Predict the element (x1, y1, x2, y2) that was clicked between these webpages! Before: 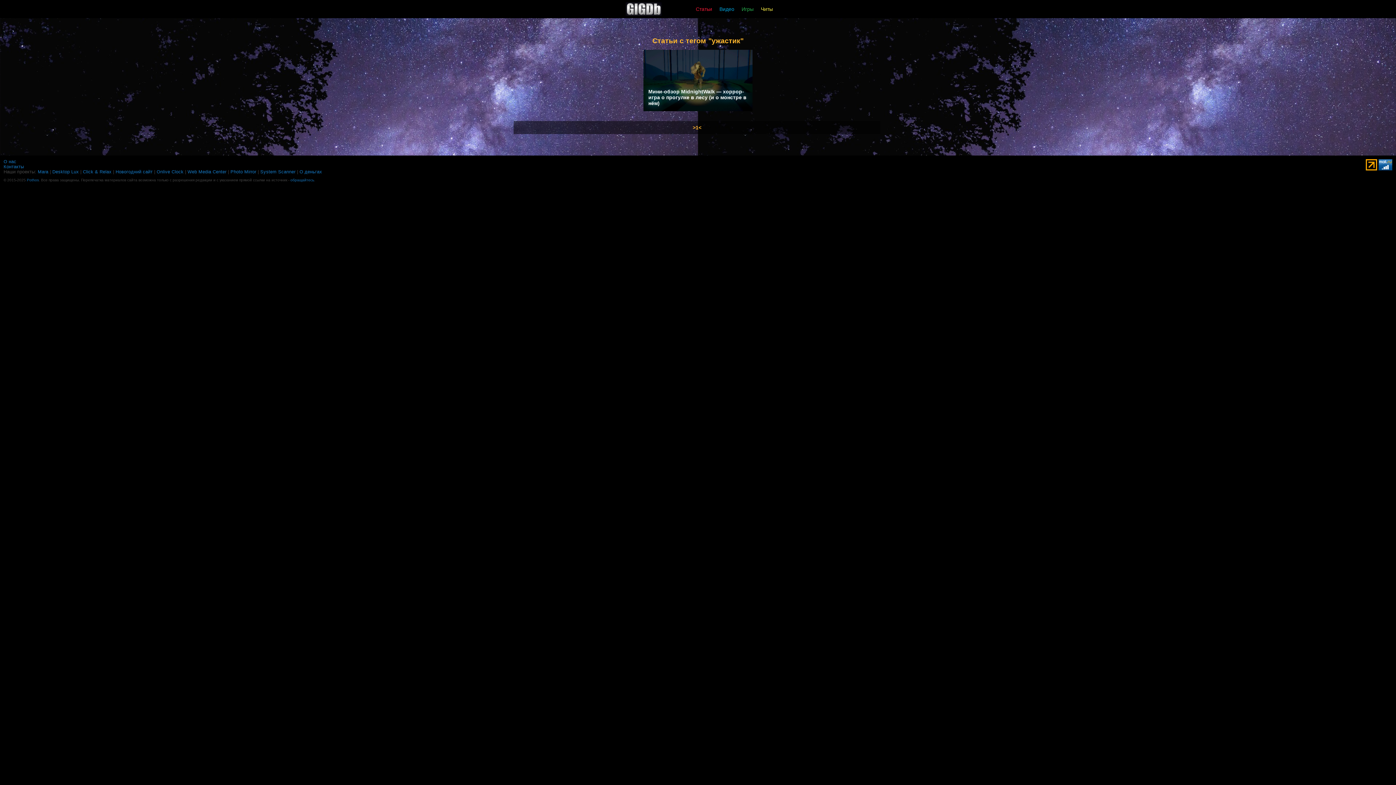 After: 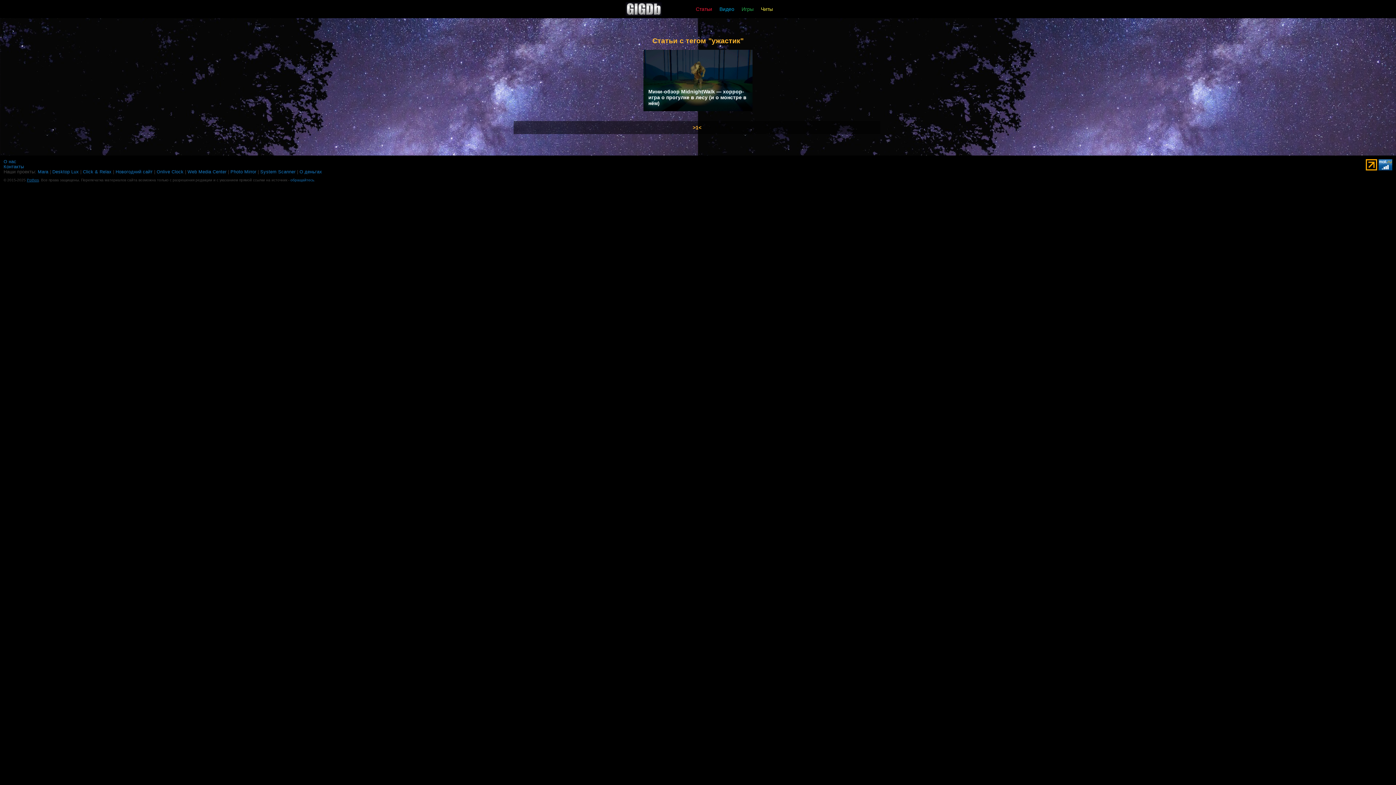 Action: label: Pothos bbox: (26, 178, 38, 182)